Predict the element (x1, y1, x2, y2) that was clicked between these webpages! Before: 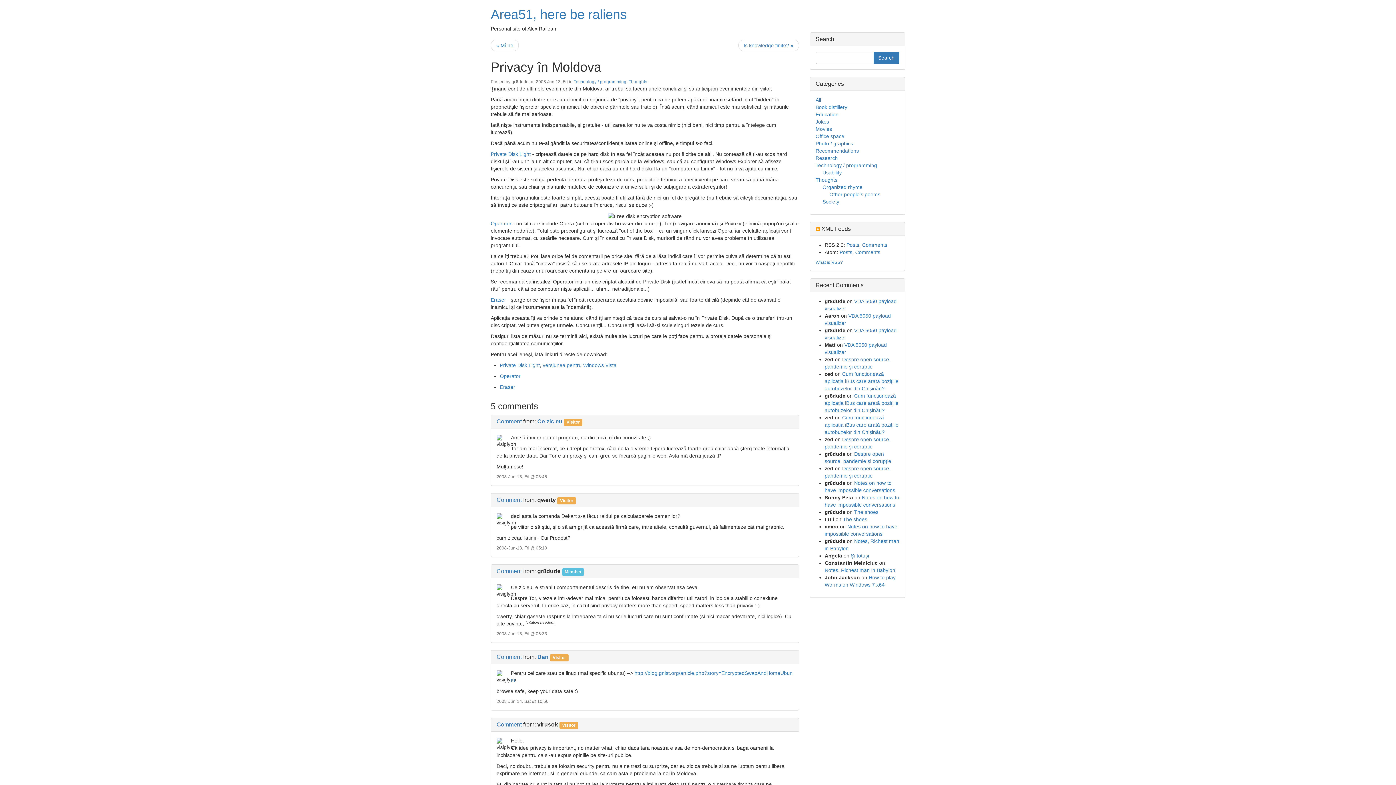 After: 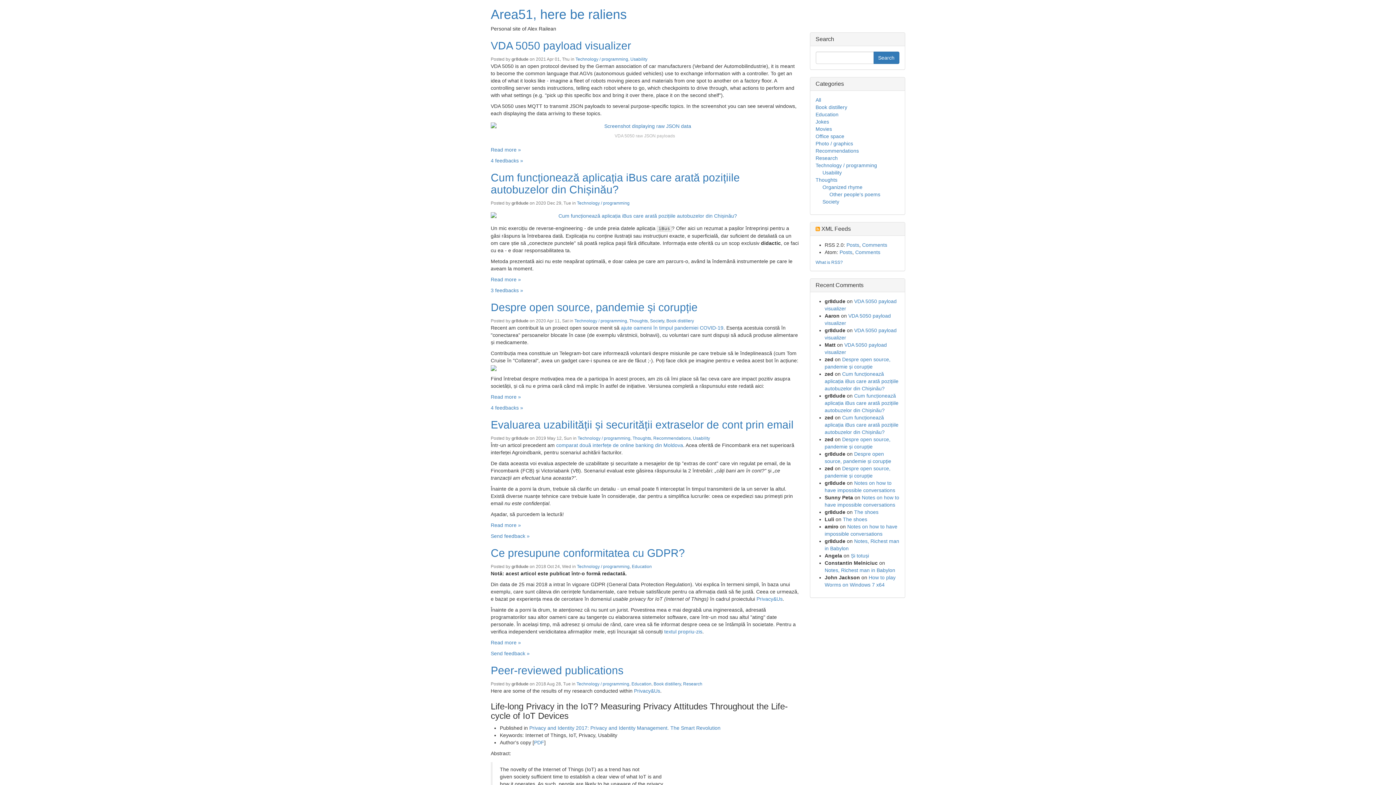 Action: bbox: (815, 162, 877, 168) label: Technology / programming